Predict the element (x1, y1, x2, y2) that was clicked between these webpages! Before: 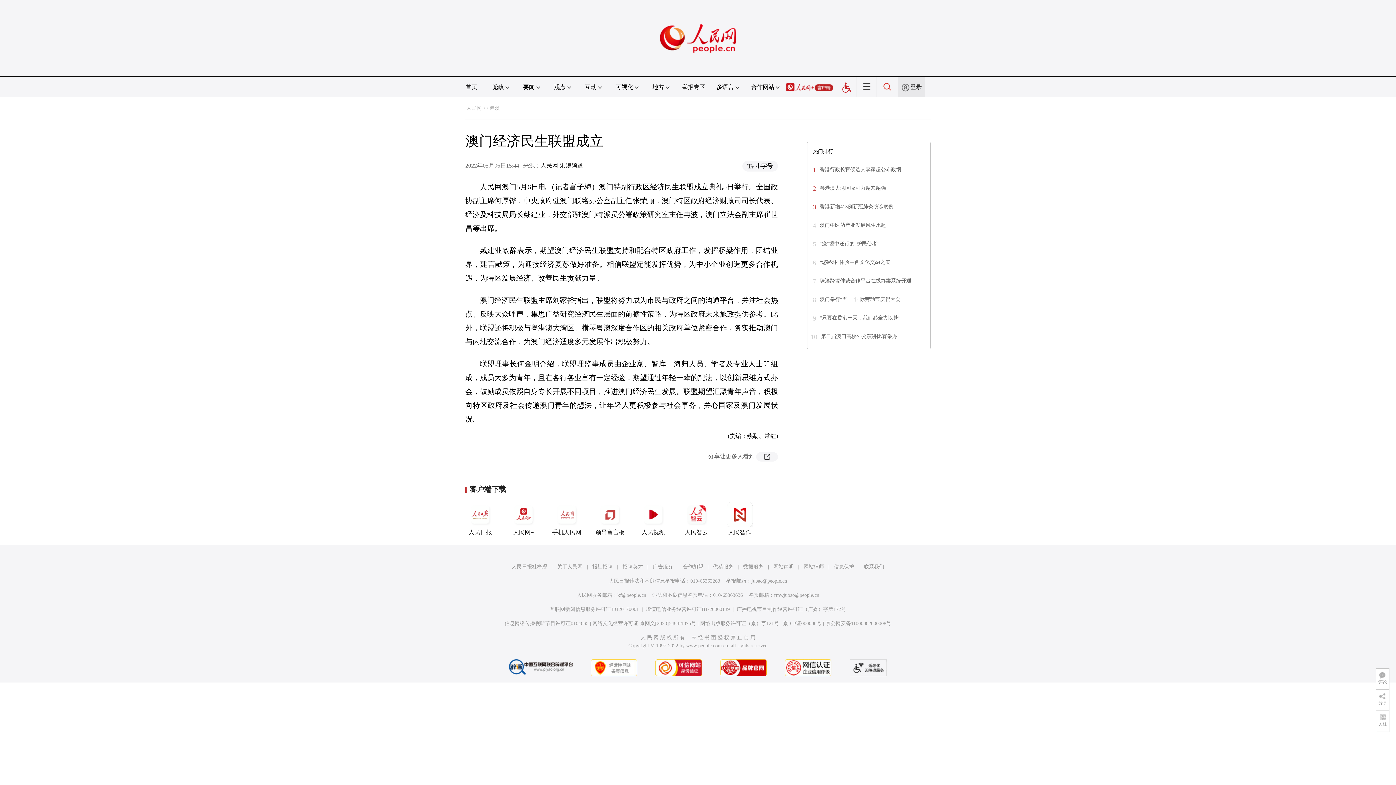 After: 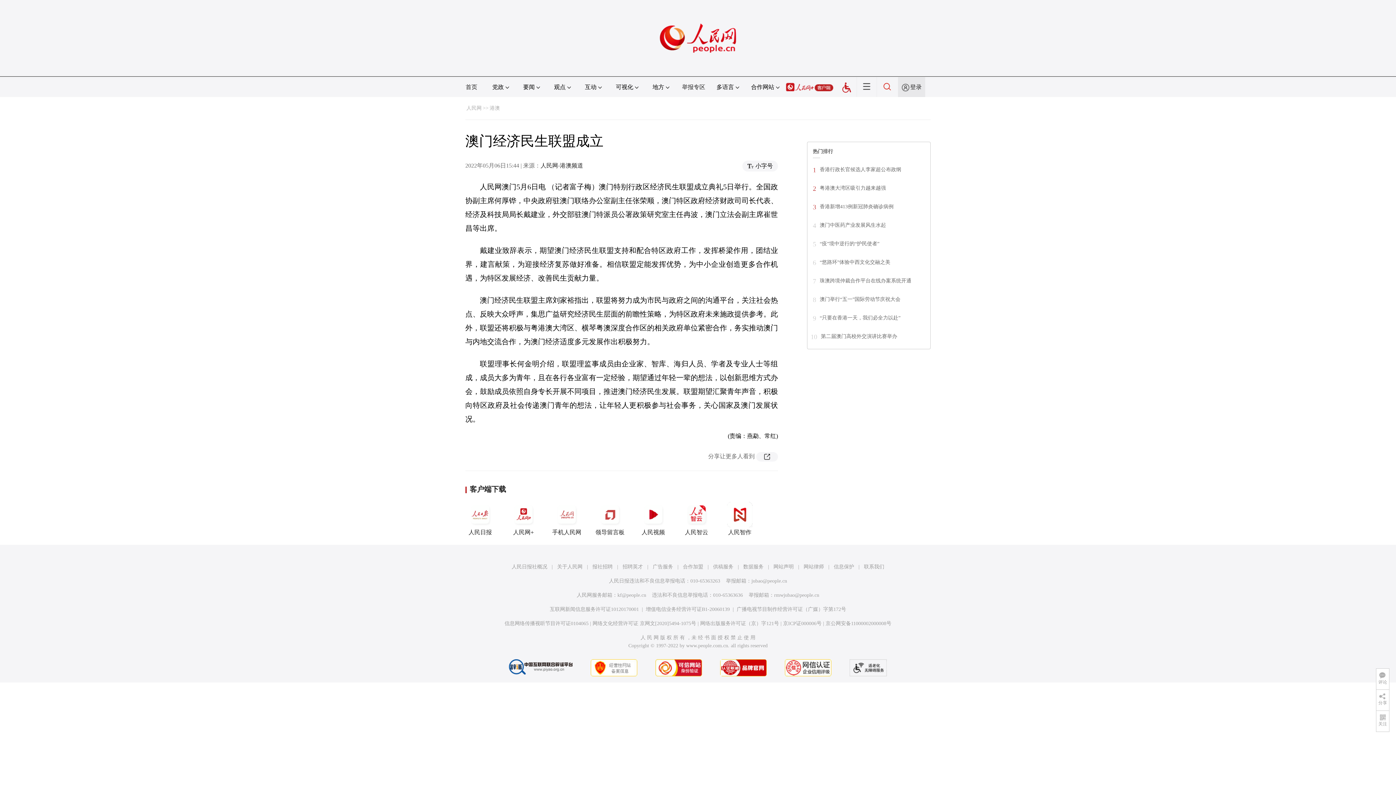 Action: bbox: (700, 621, 779, 626) label: 网络出版服务许可证（京）字121号